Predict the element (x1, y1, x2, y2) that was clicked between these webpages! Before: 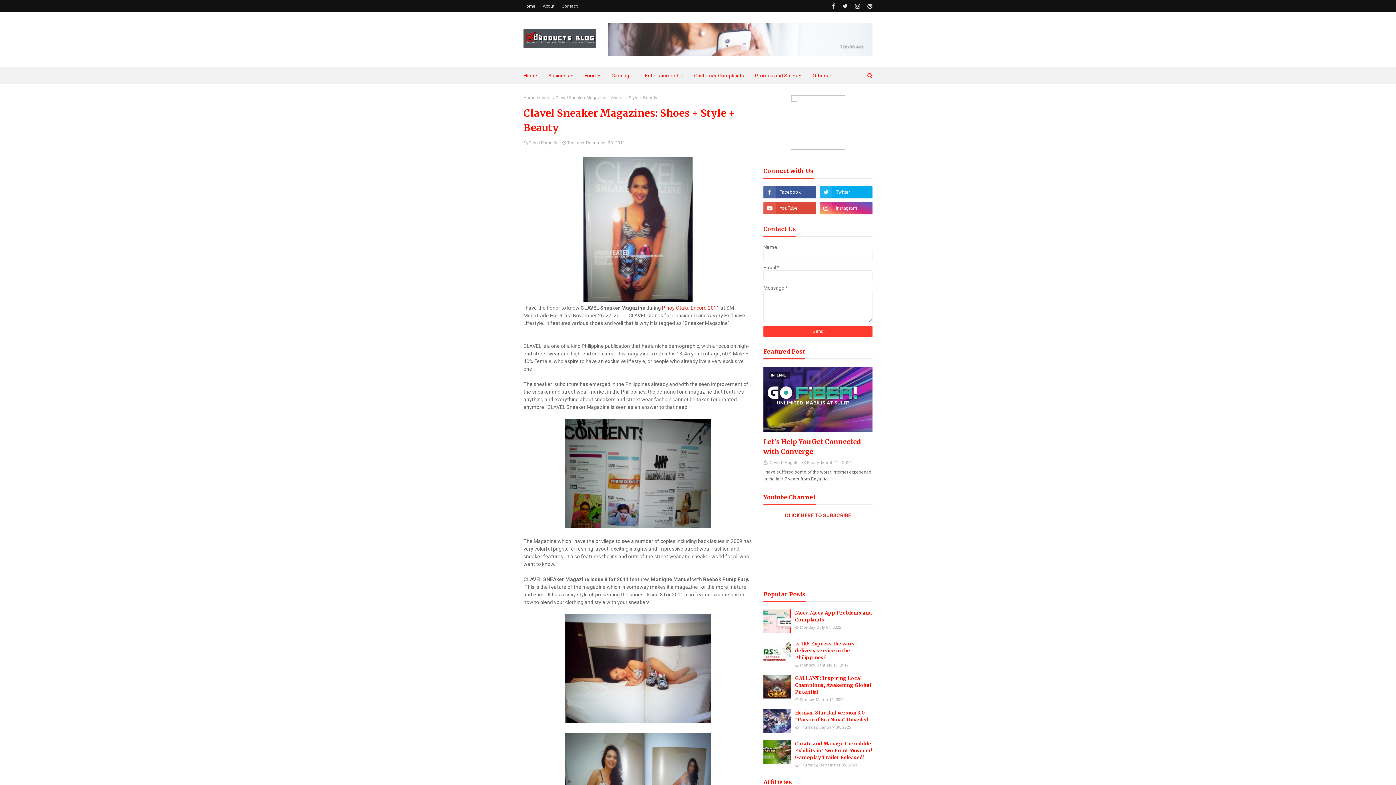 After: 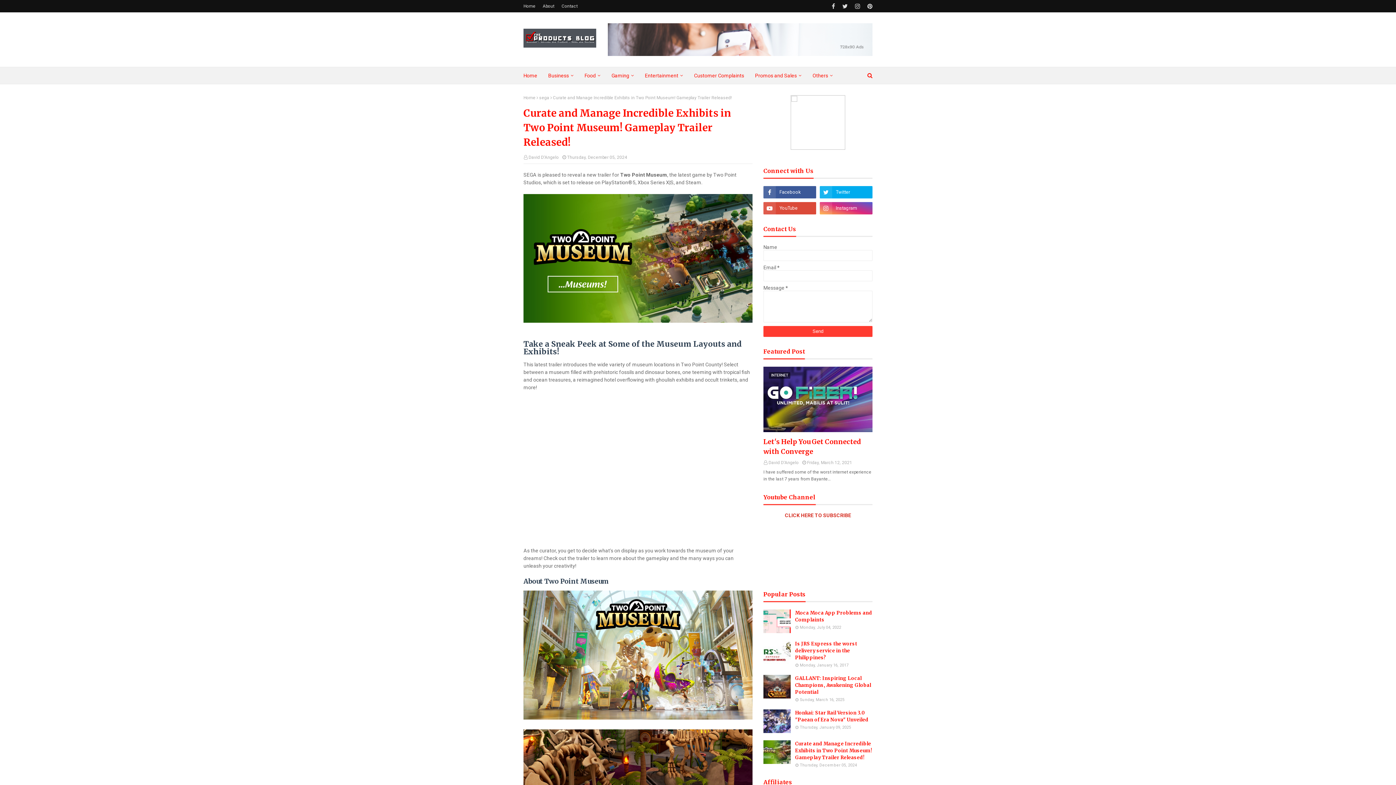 Action: bbox: (763, 740, 790, 764)